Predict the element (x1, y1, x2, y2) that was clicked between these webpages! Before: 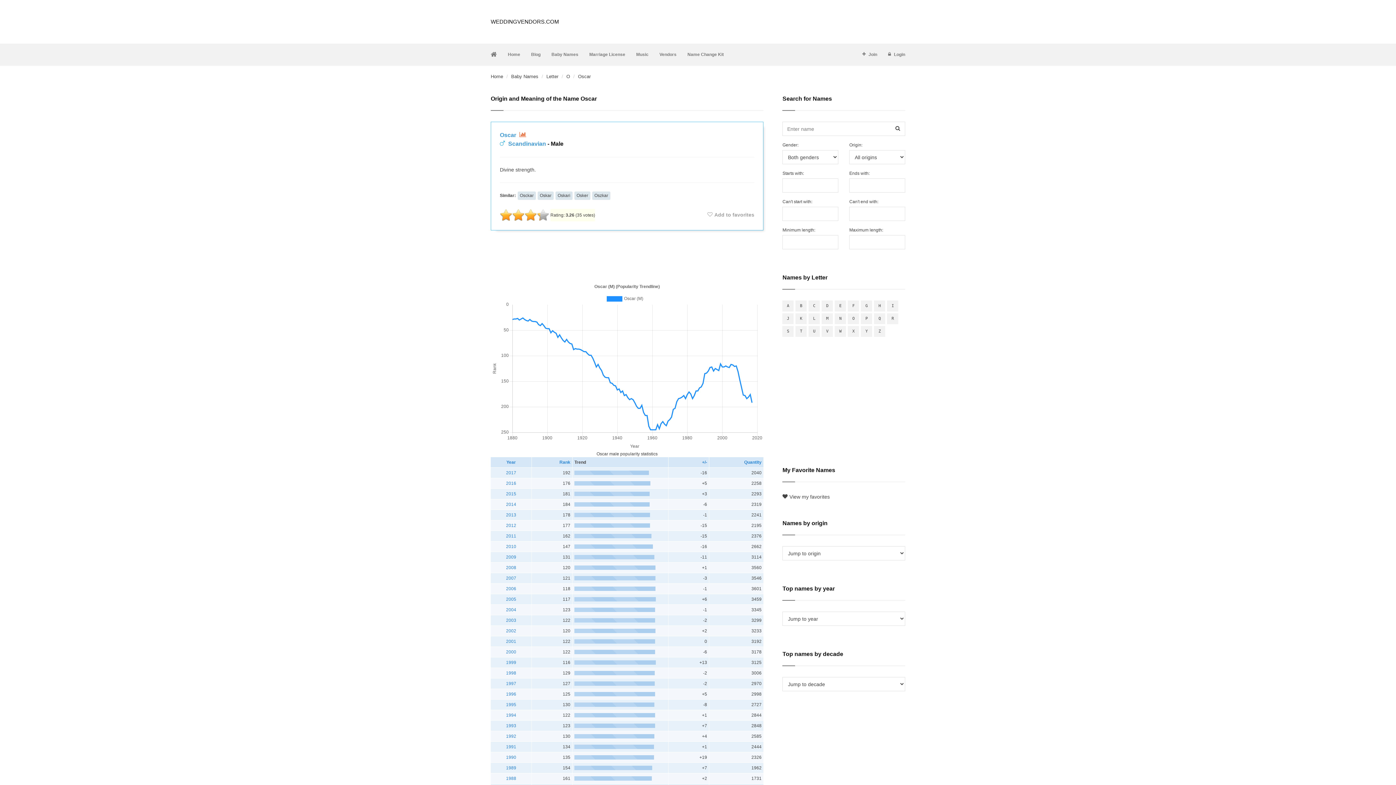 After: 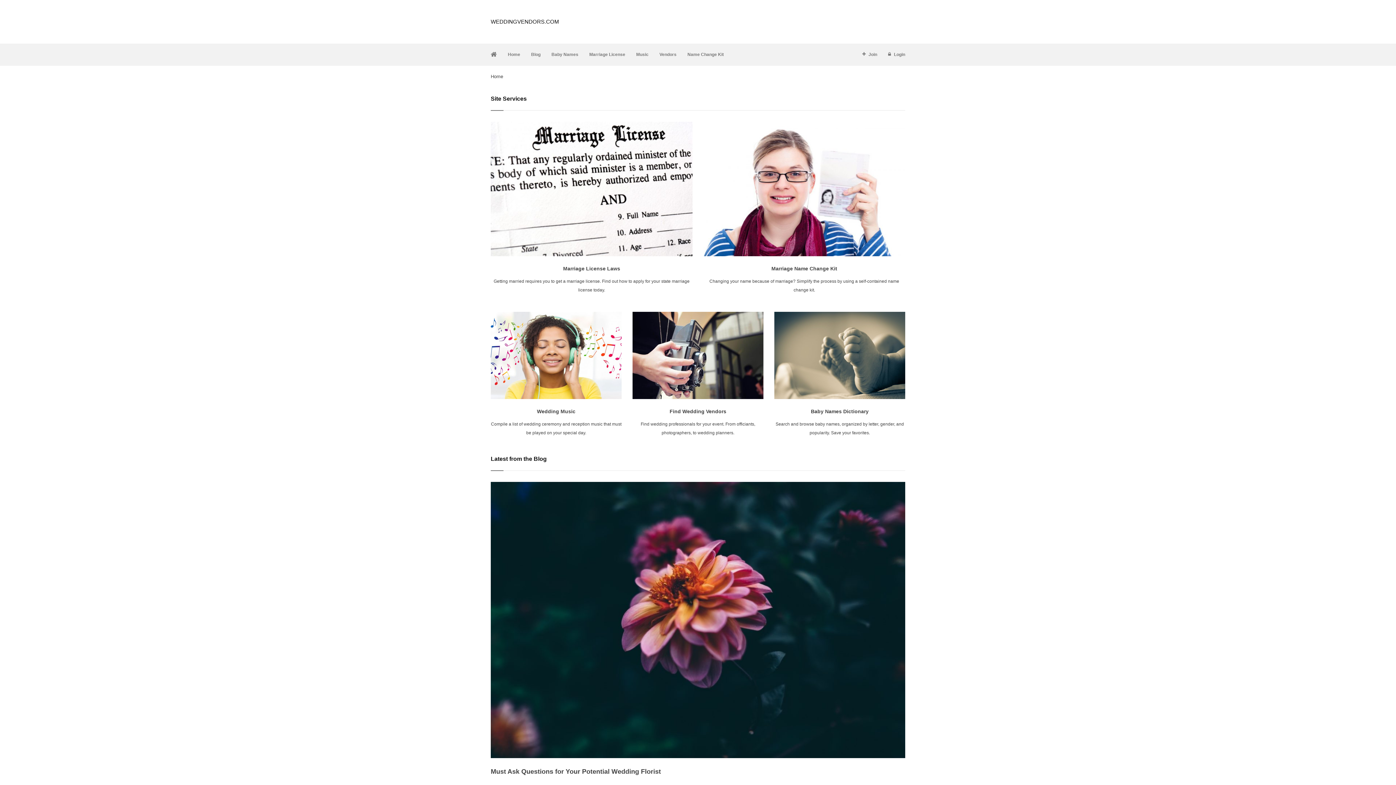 Action: bbox: (490, 73, 503, 79) label: Home